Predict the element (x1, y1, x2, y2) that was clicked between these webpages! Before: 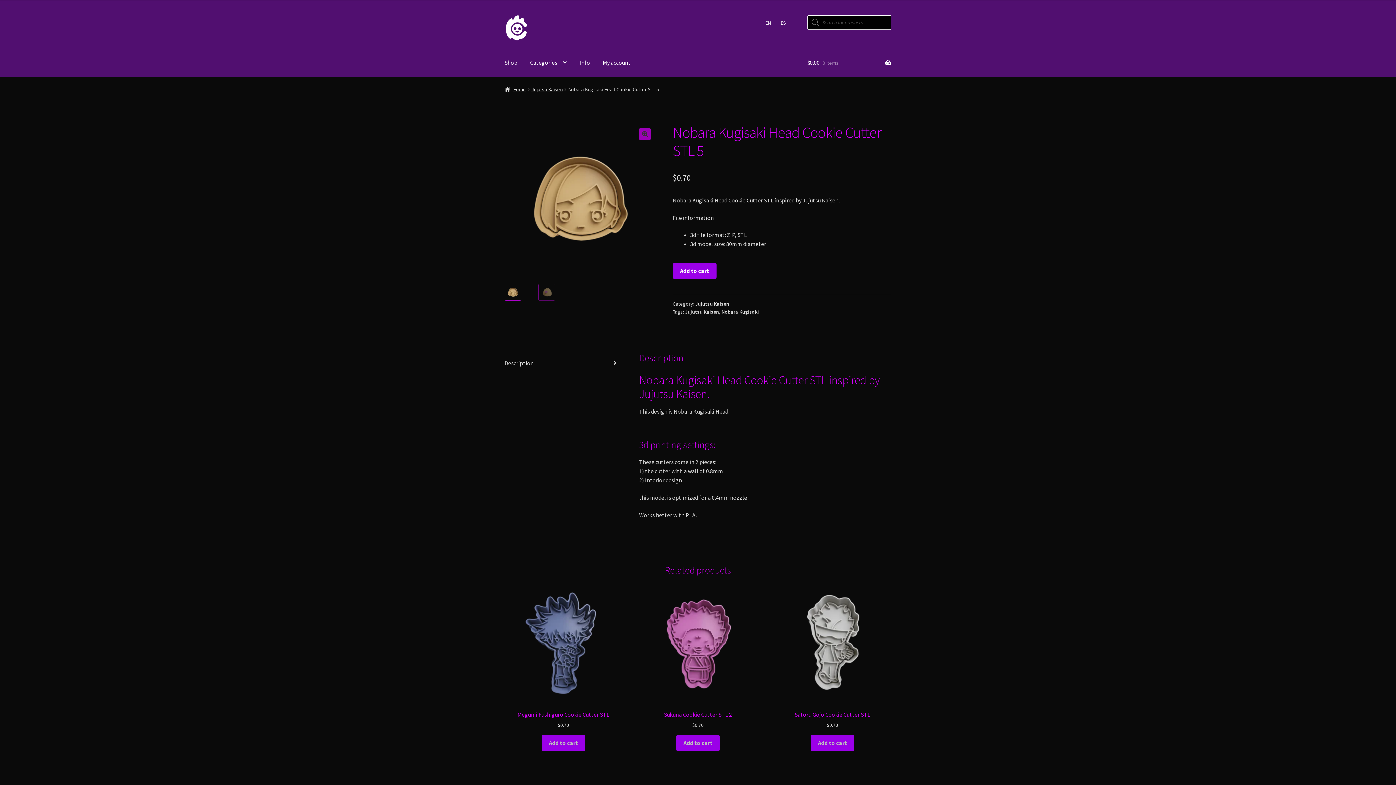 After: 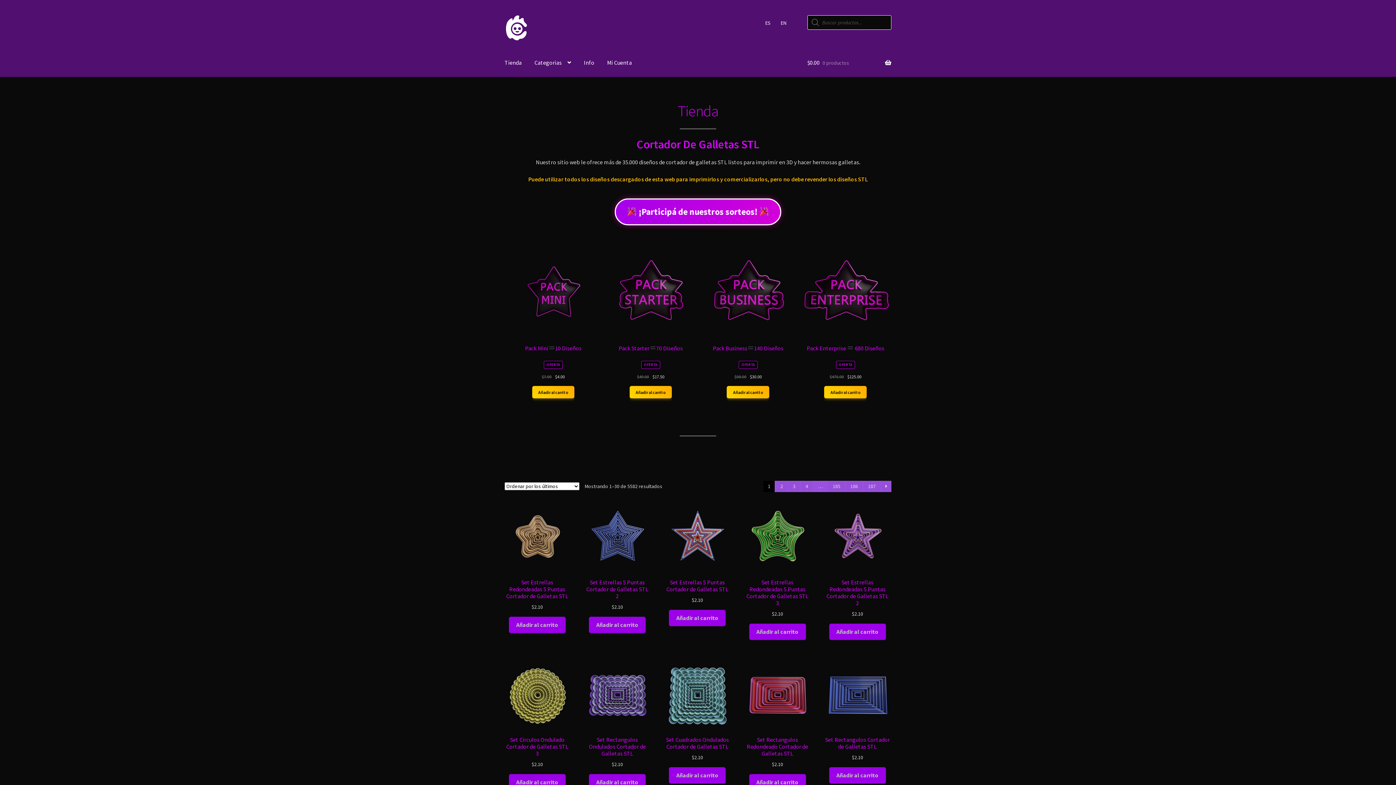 Action: label: ES bbox: (776, 15, 790, 30)